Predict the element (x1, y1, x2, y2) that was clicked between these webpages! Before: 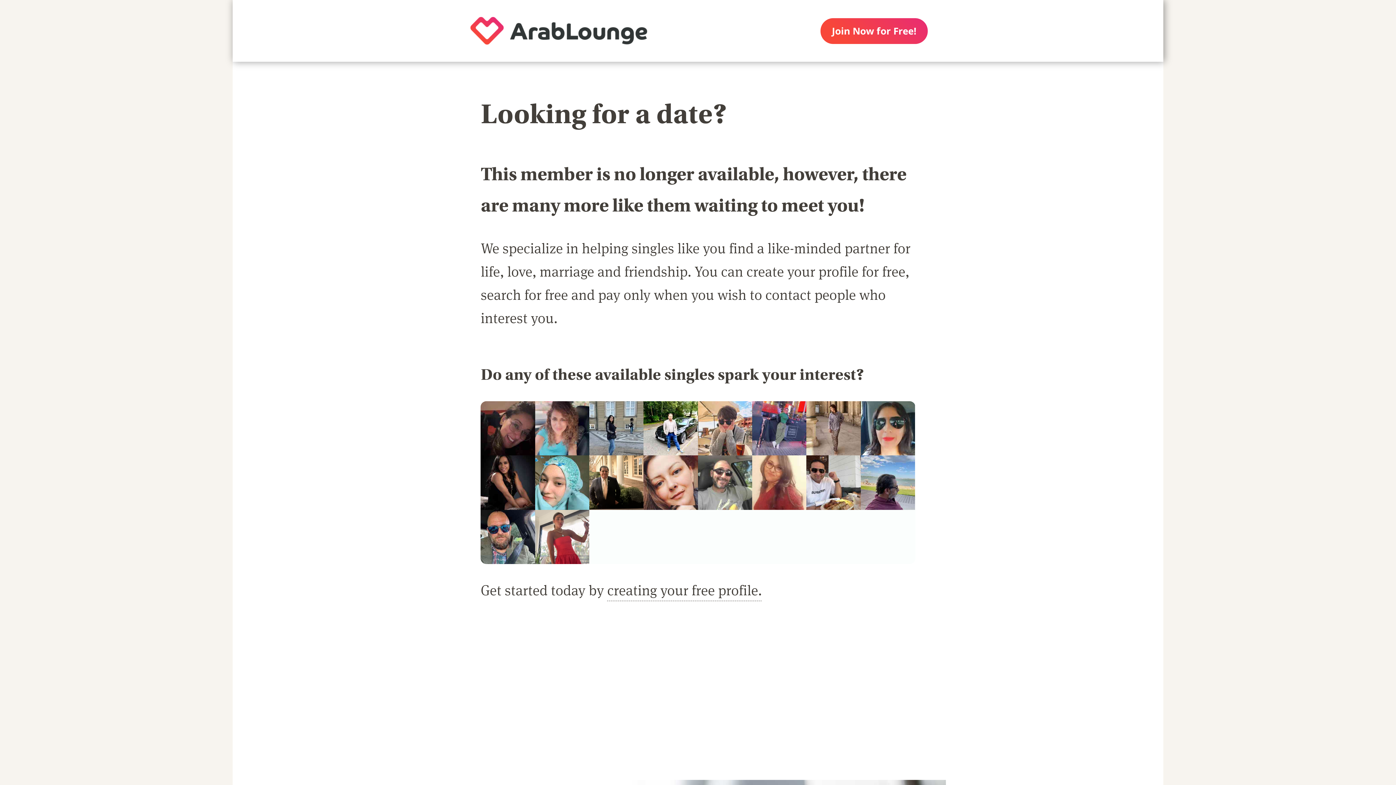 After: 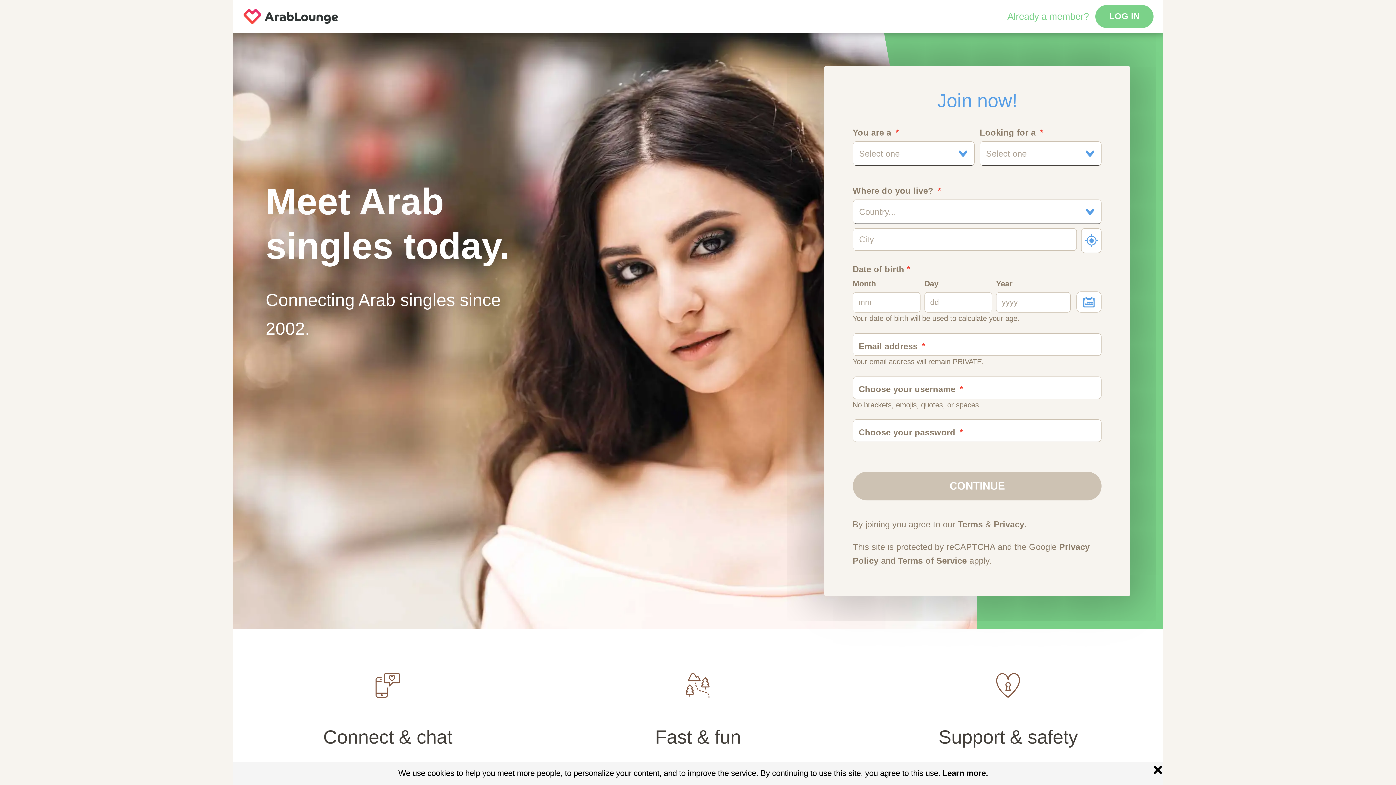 Action: label: creating your free profile. bbox: (607, 580, 761, 601)